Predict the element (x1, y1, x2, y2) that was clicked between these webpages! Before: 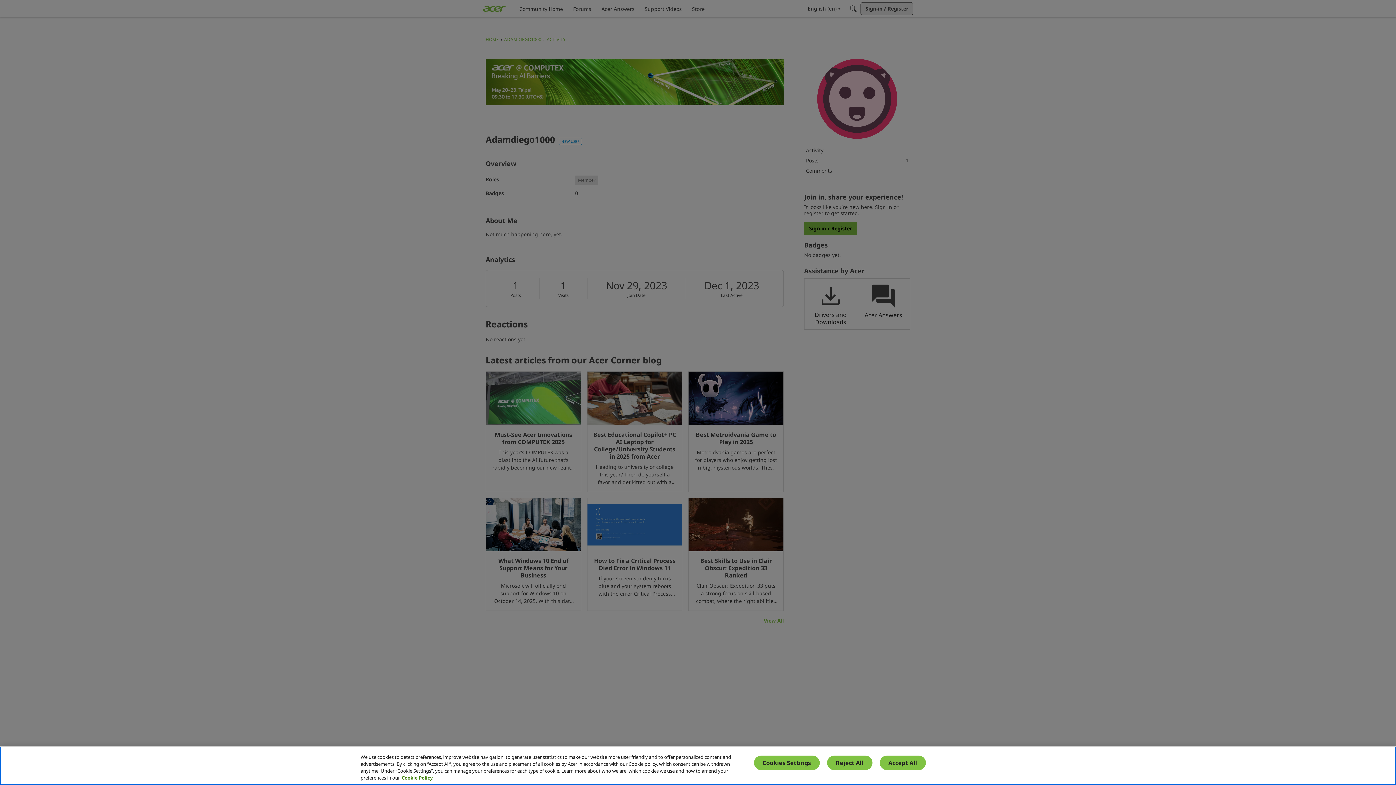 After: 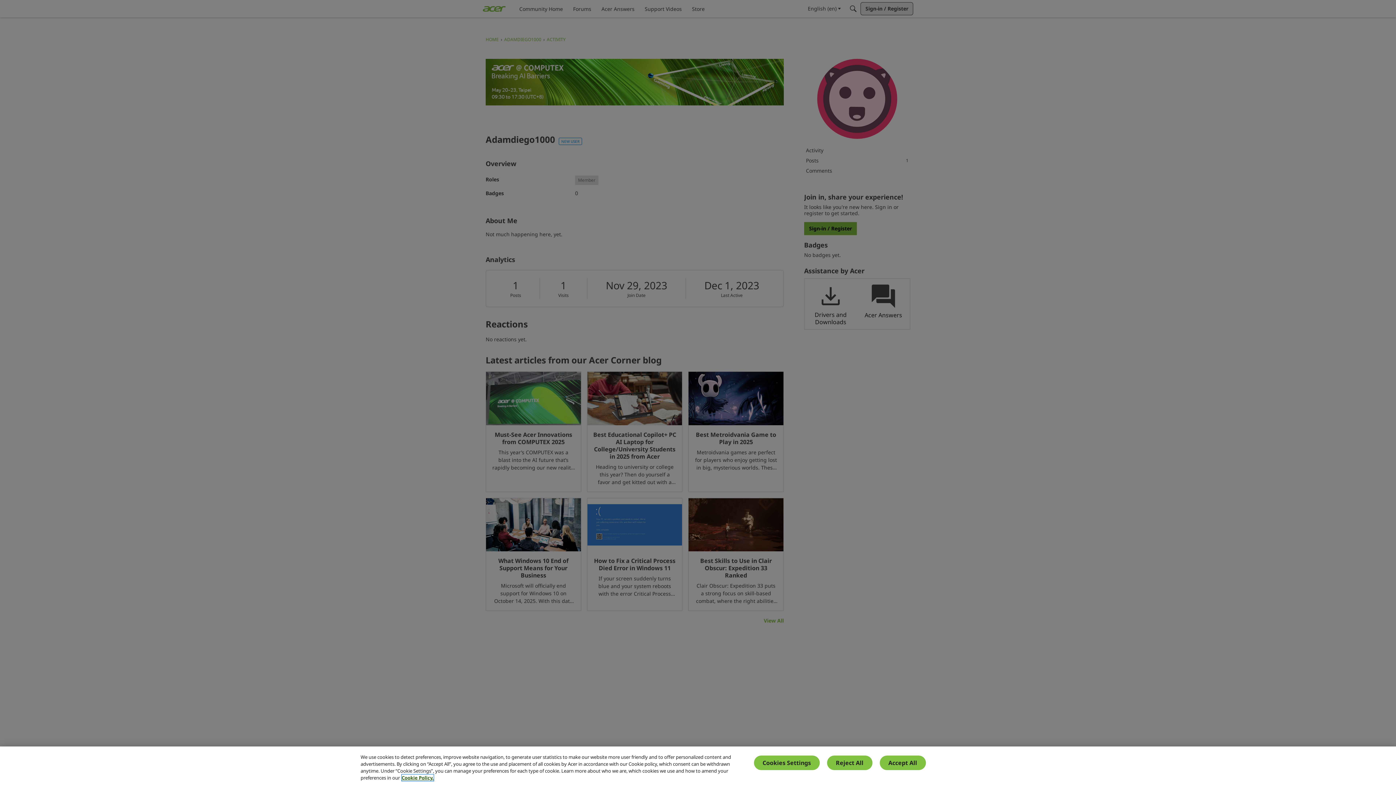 Action: label: More information about your privacy, opens in a new tab bbox: (401, 774, 433, 781)